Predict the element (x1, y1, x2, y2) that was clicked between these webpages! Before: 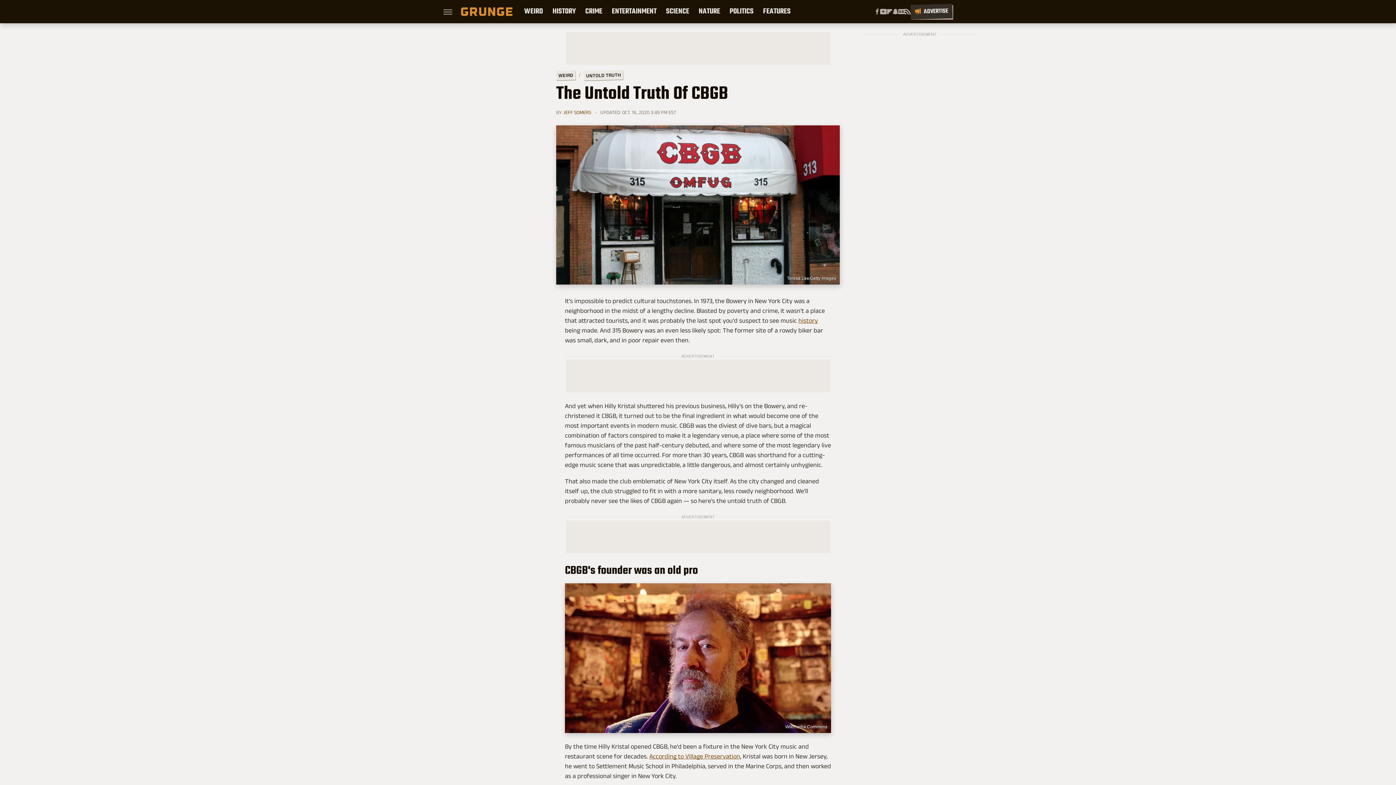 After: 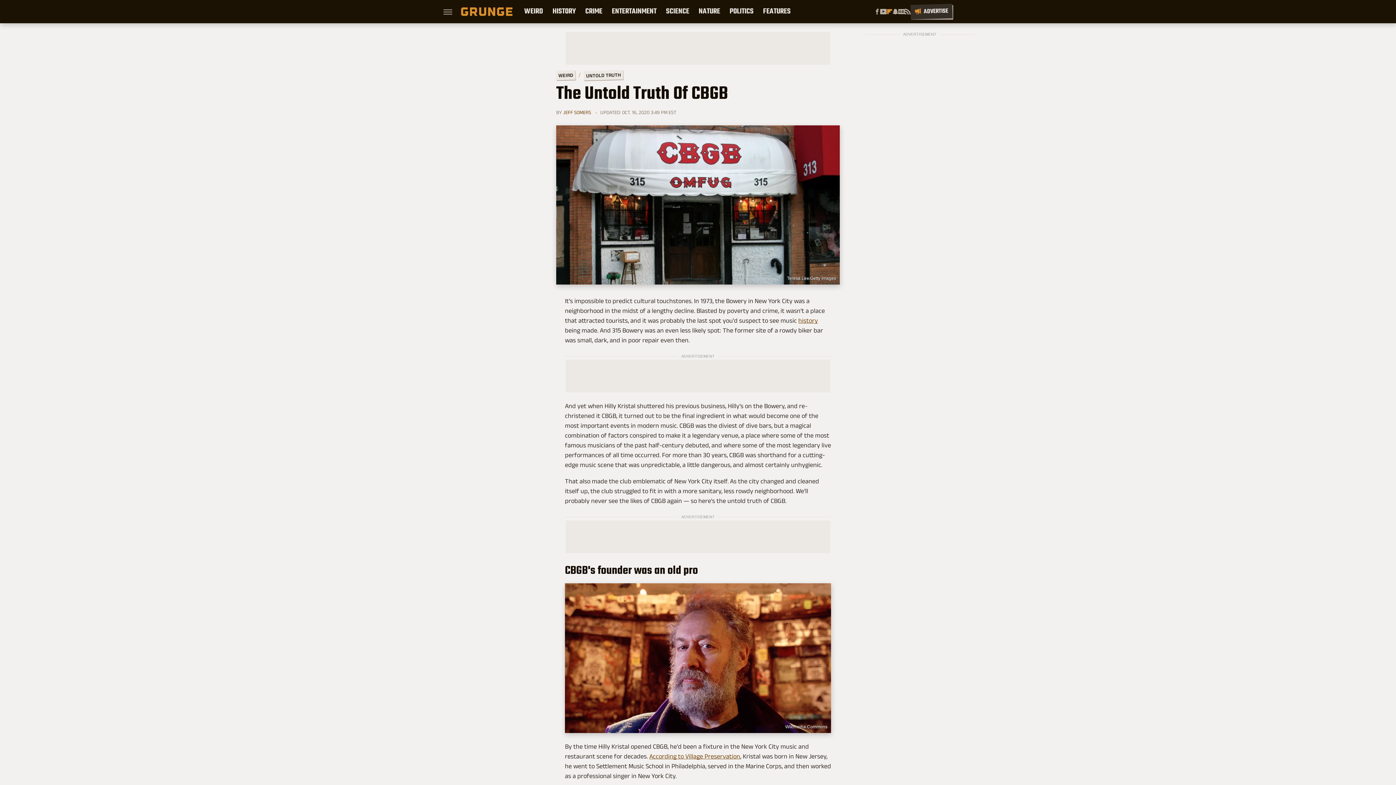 Action: label: Flipboard bbox: (886, 8, 892, 14)